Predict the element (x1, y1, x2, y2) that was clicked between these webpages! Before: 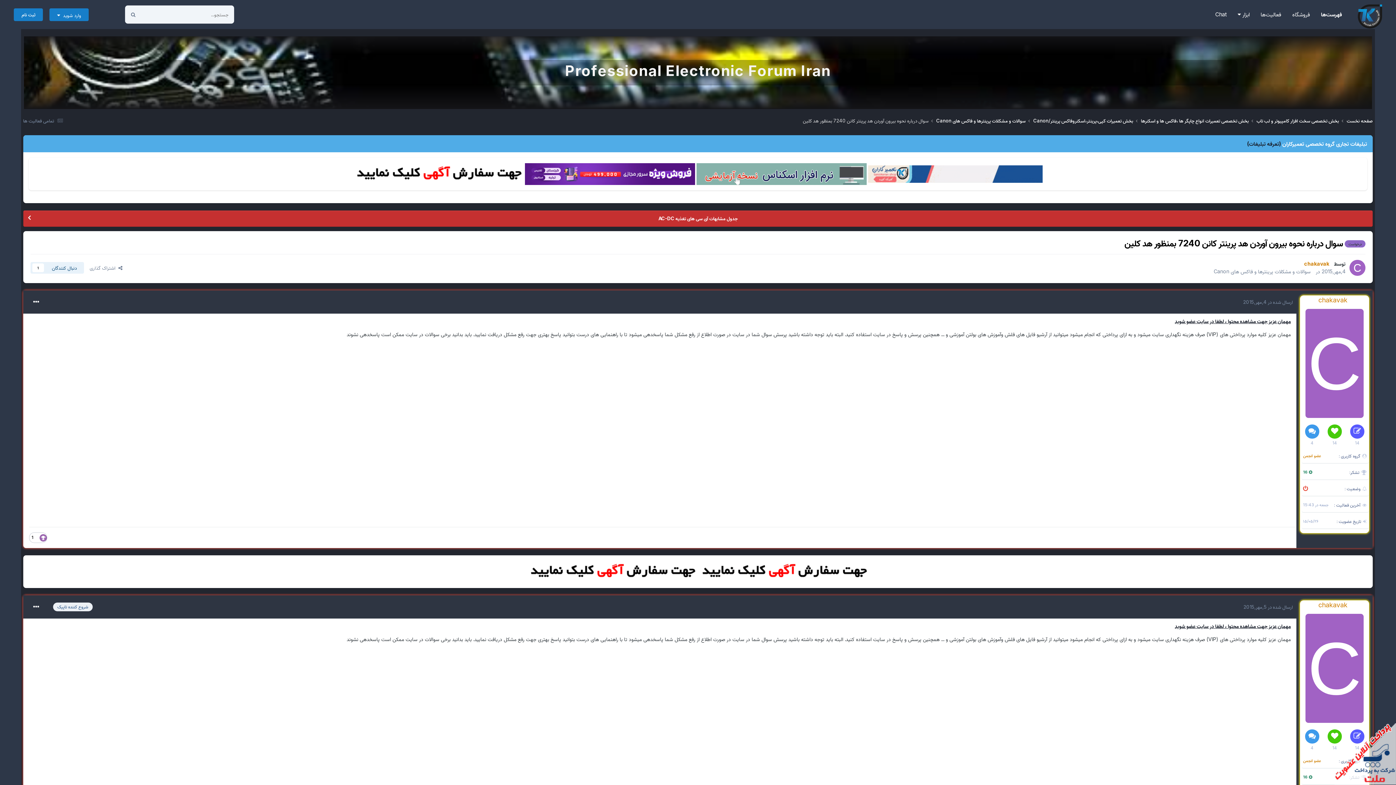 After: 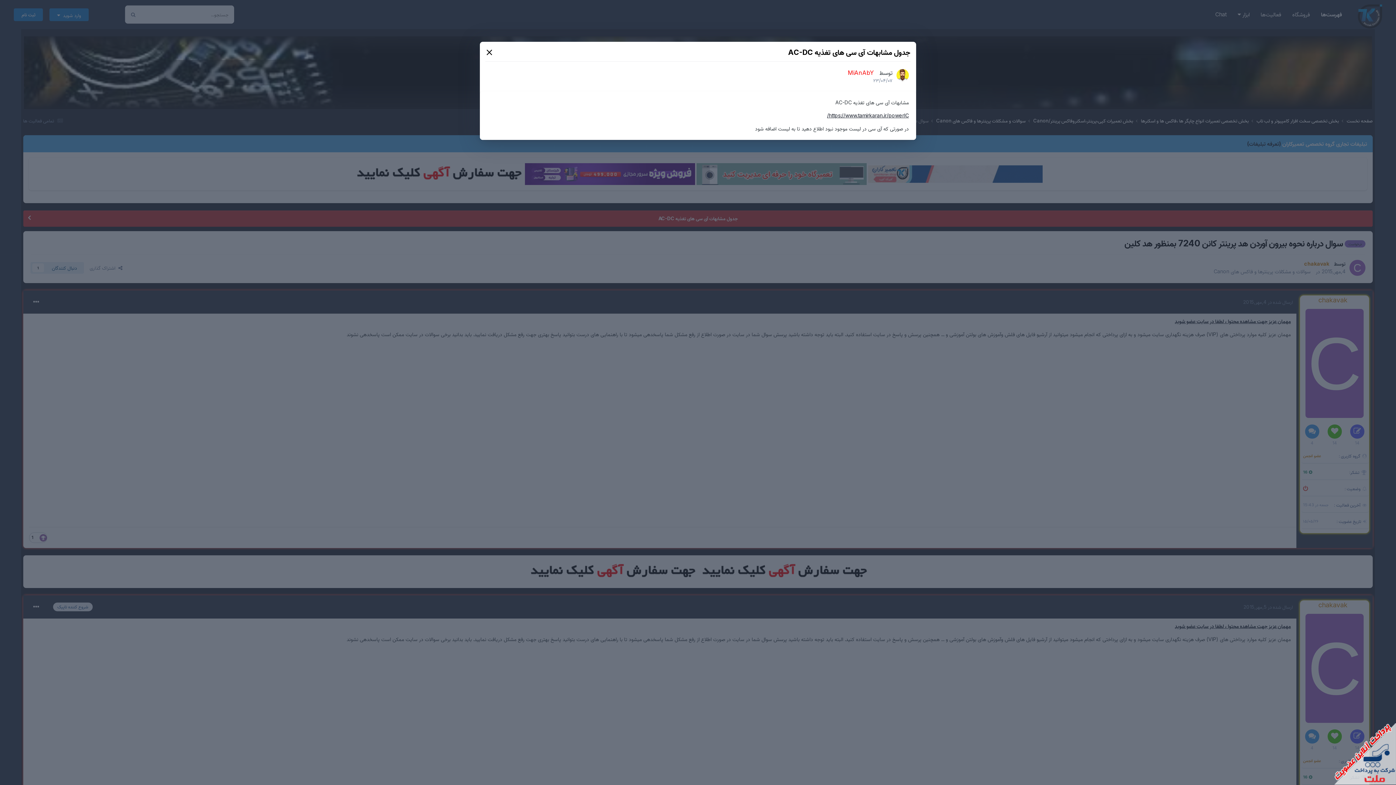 Action: label: جدول مشابهات آی سی های تغذیه AC-DC bbox: (23, 210, 1372, 226)